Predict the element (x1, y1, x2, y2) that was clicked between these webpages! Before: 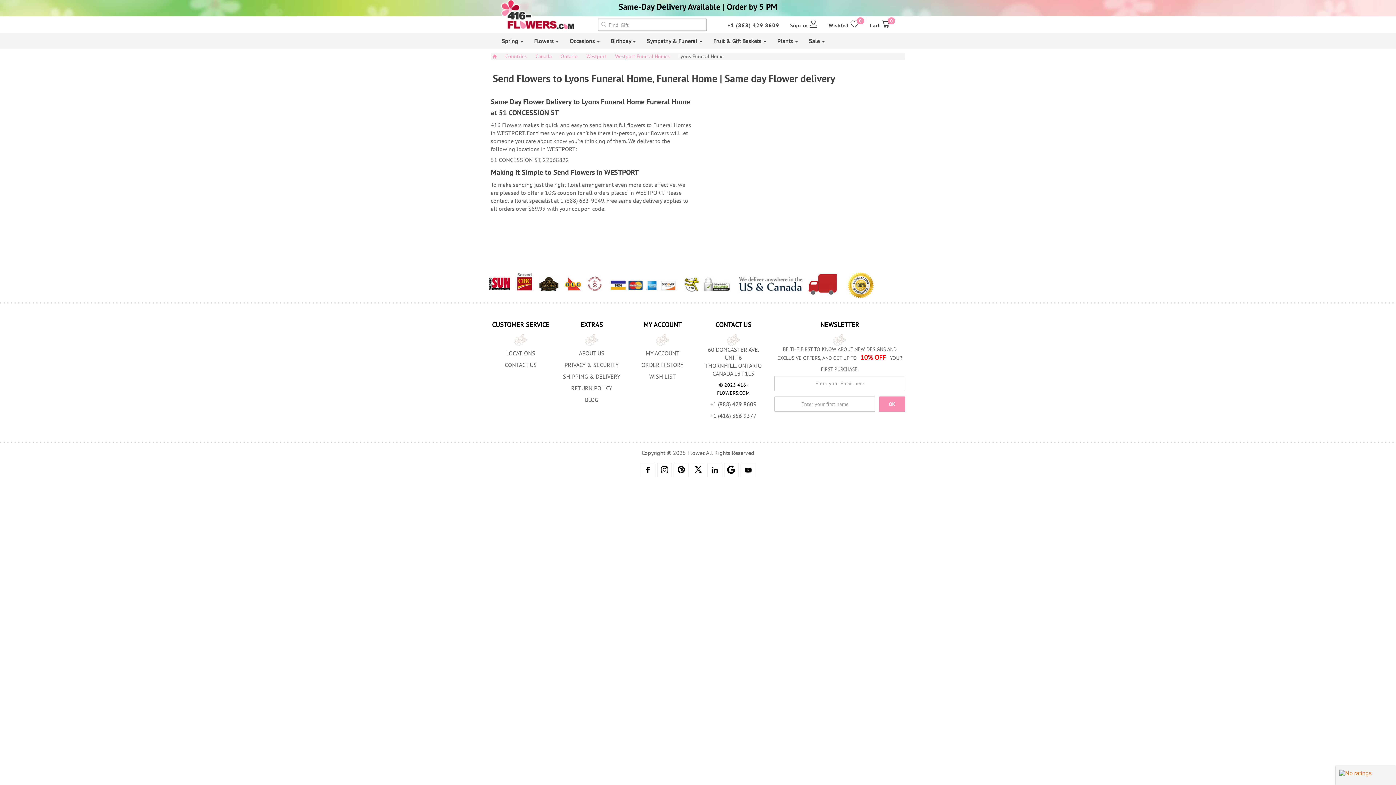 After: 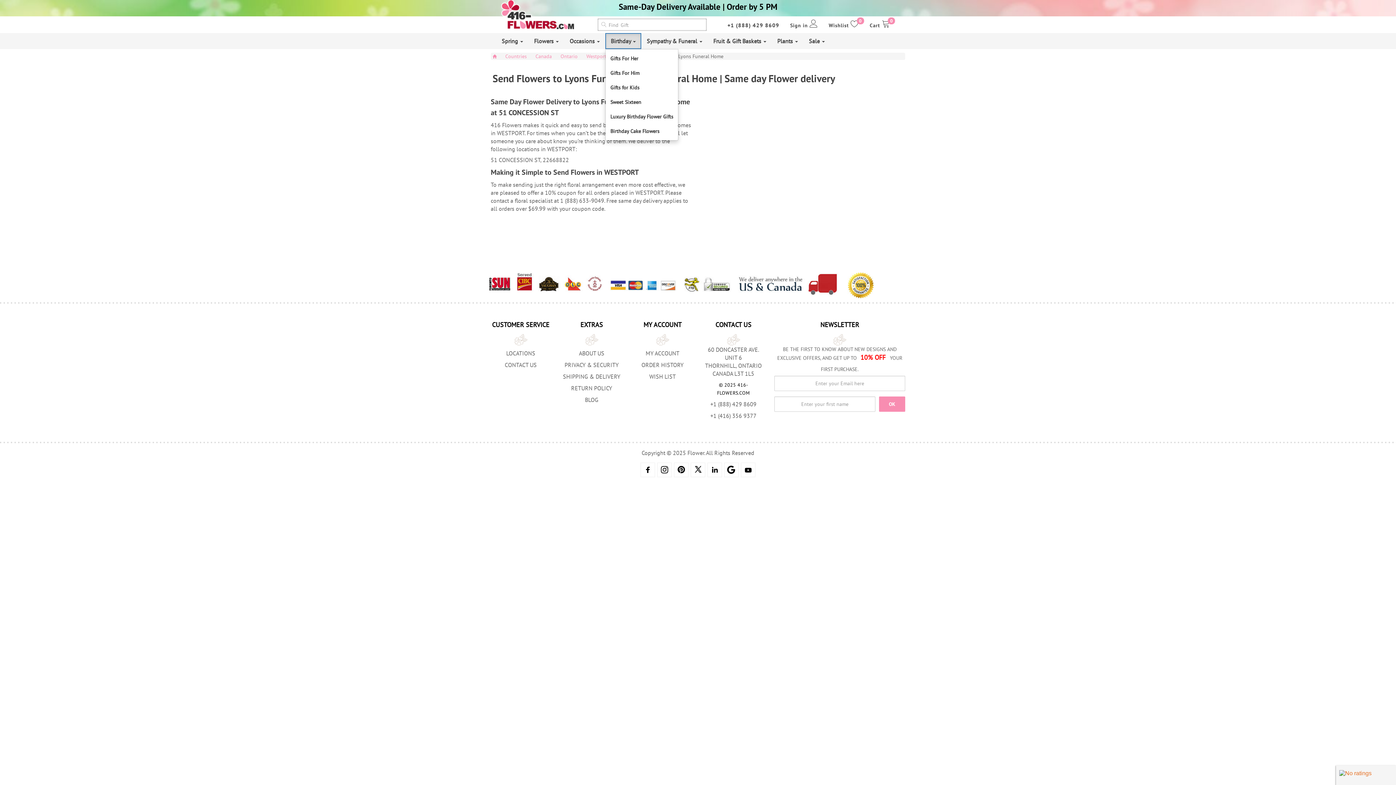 Action: label: Birthday  bbox: (605, 33, 641, 49)